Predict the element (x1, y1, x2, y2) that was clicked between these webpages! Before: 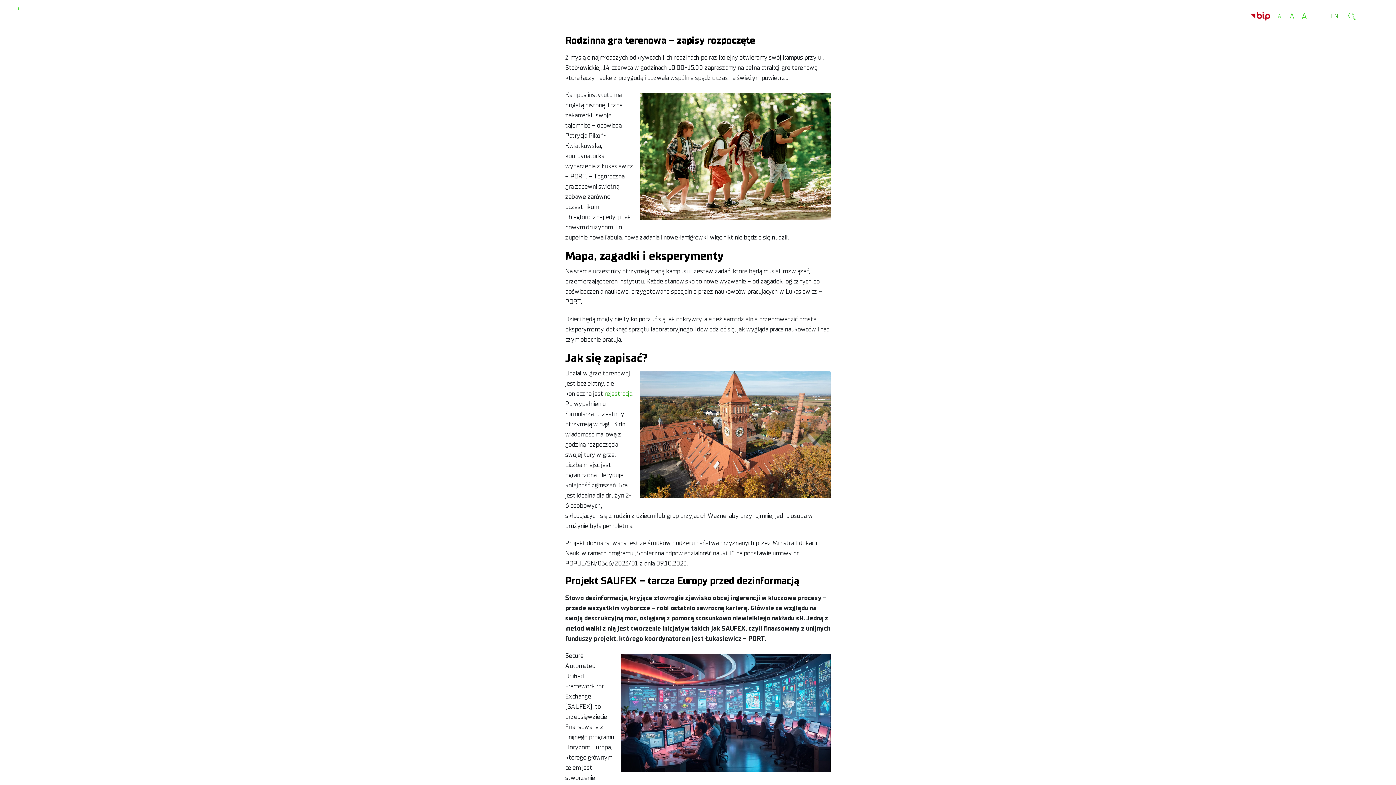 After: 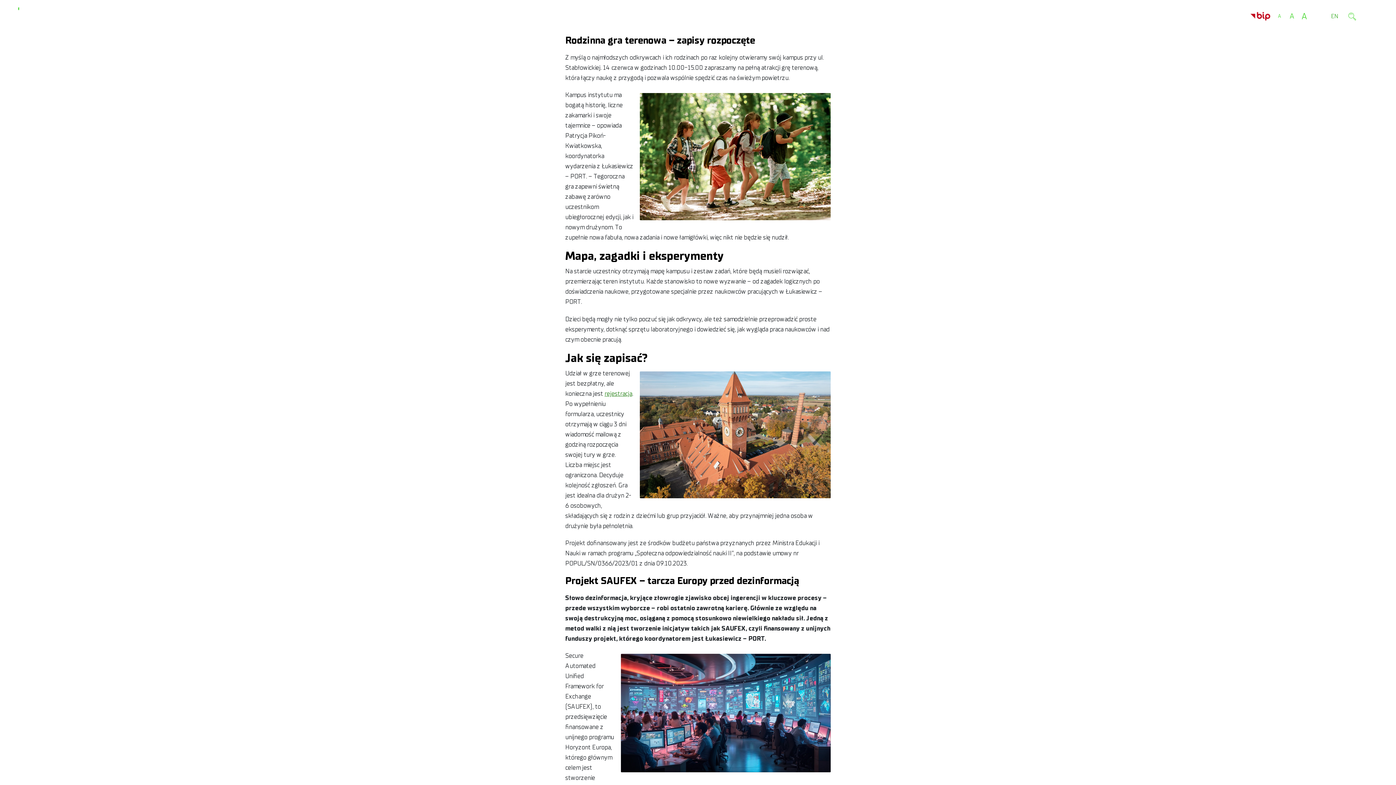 Action: bbox: (604, 390, 632, 397) label: rejestracja